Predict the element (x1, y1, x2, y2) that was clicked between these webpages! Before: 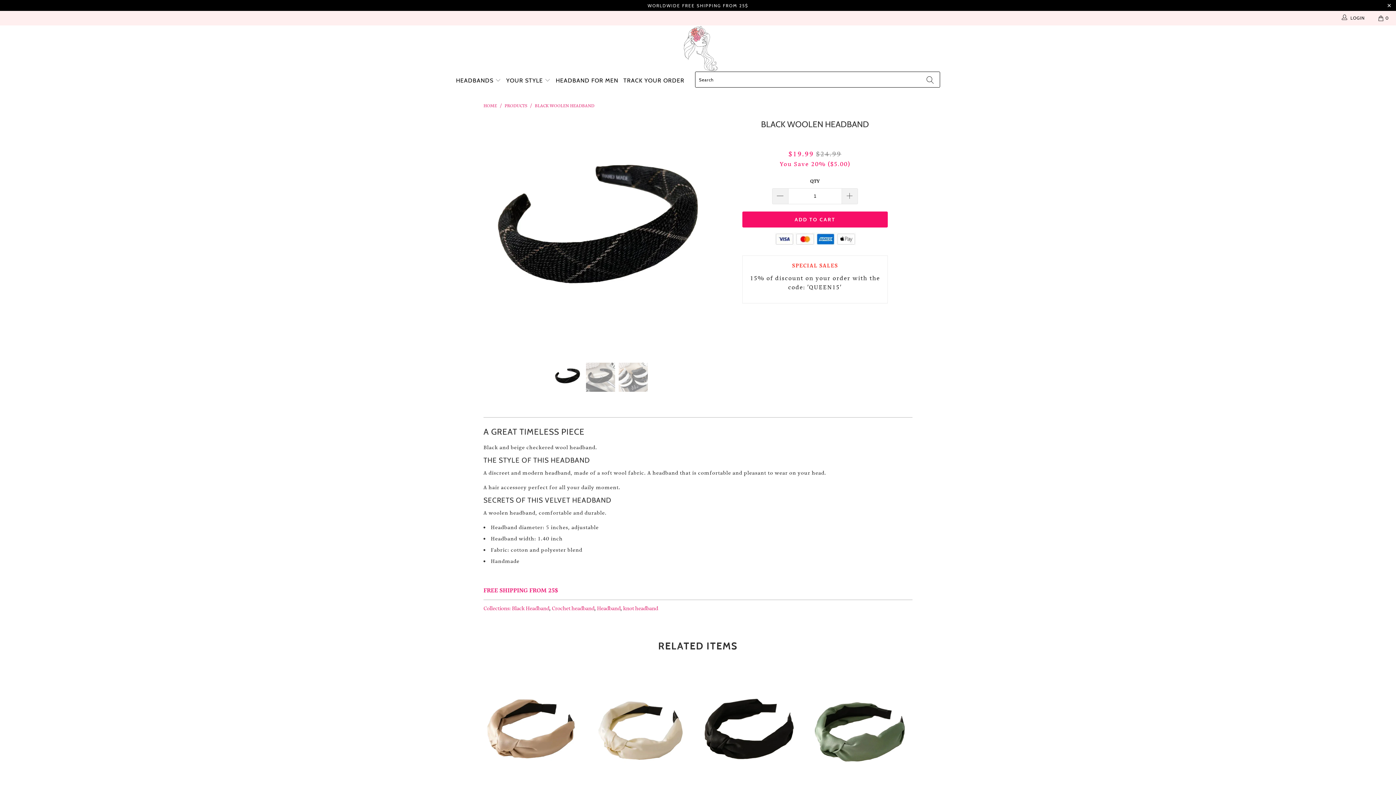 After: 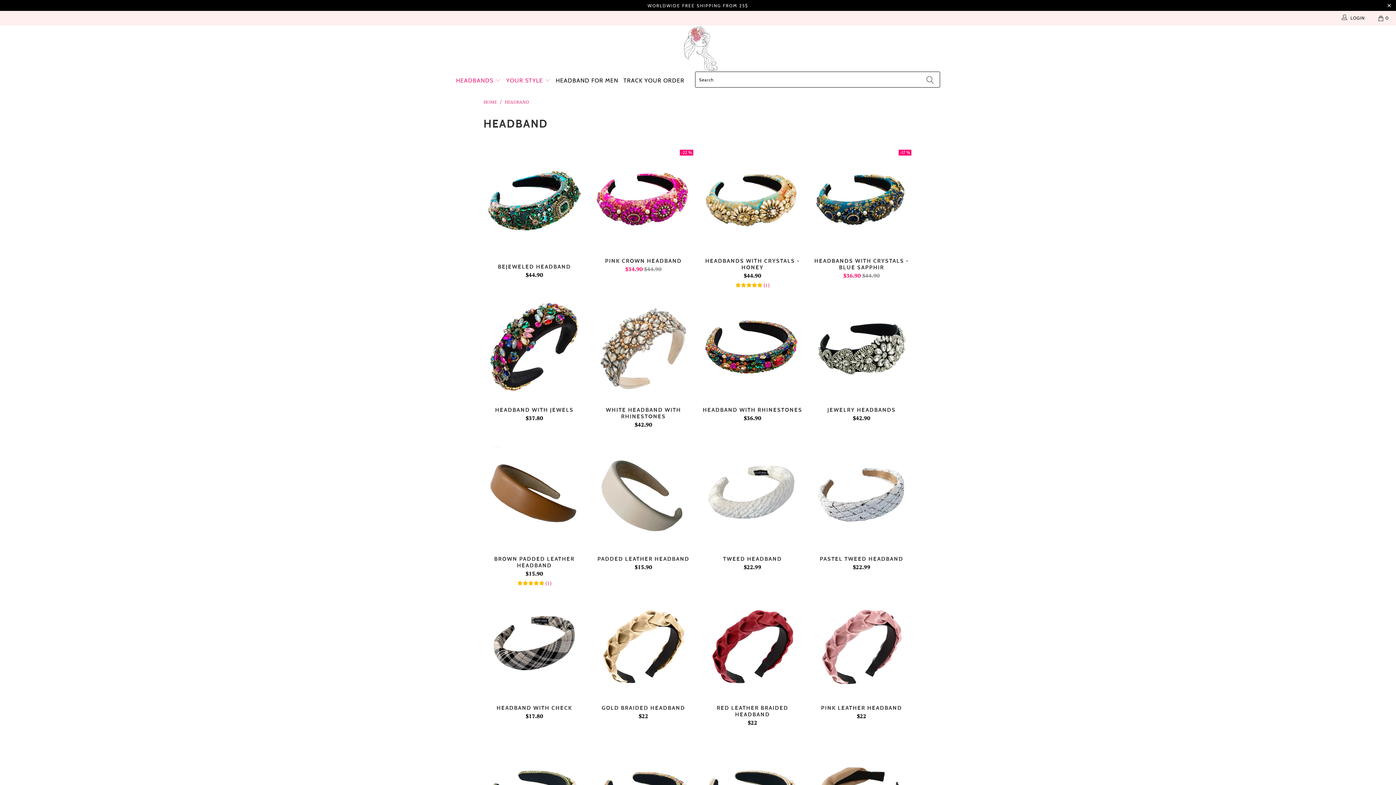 Action: label: YOUR STYLE  bbox: (506, 71, 550, 86)